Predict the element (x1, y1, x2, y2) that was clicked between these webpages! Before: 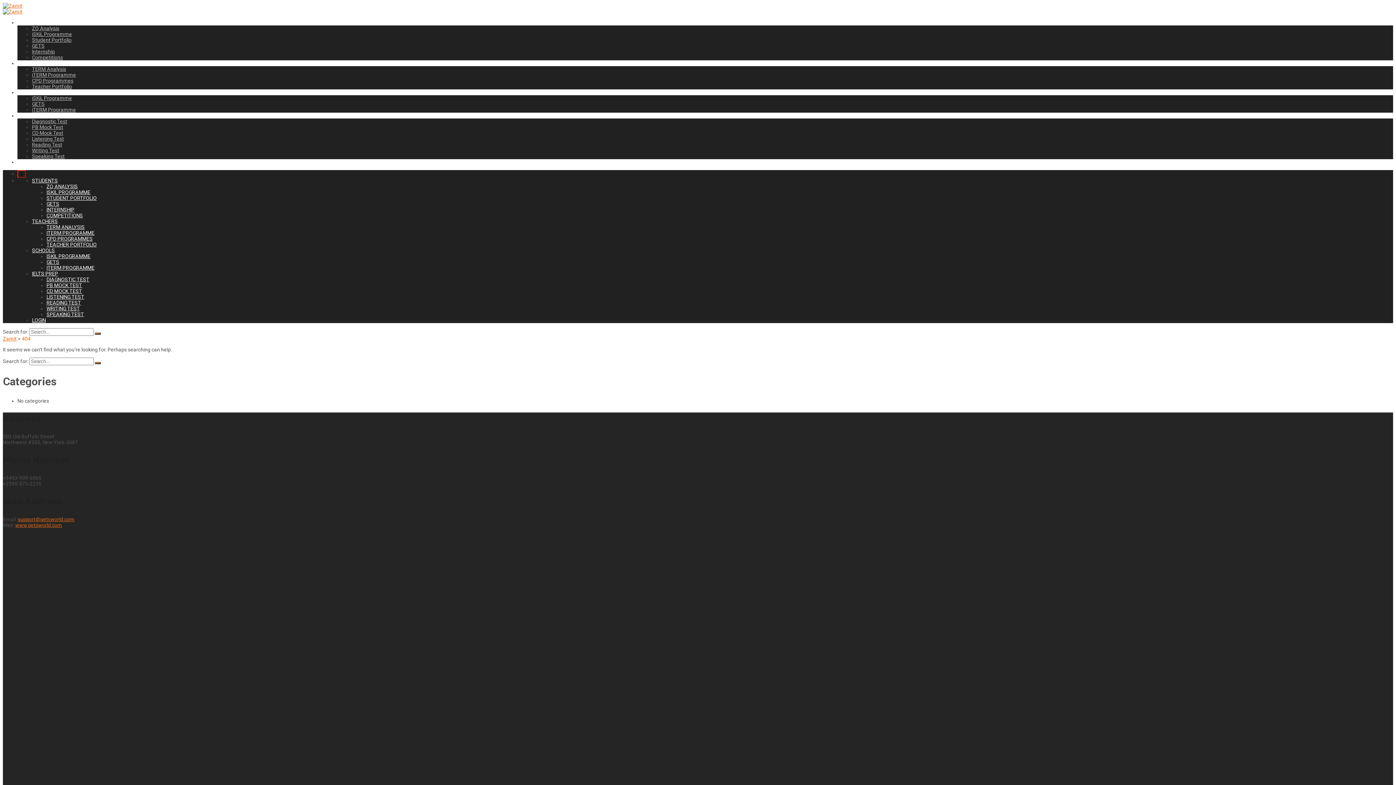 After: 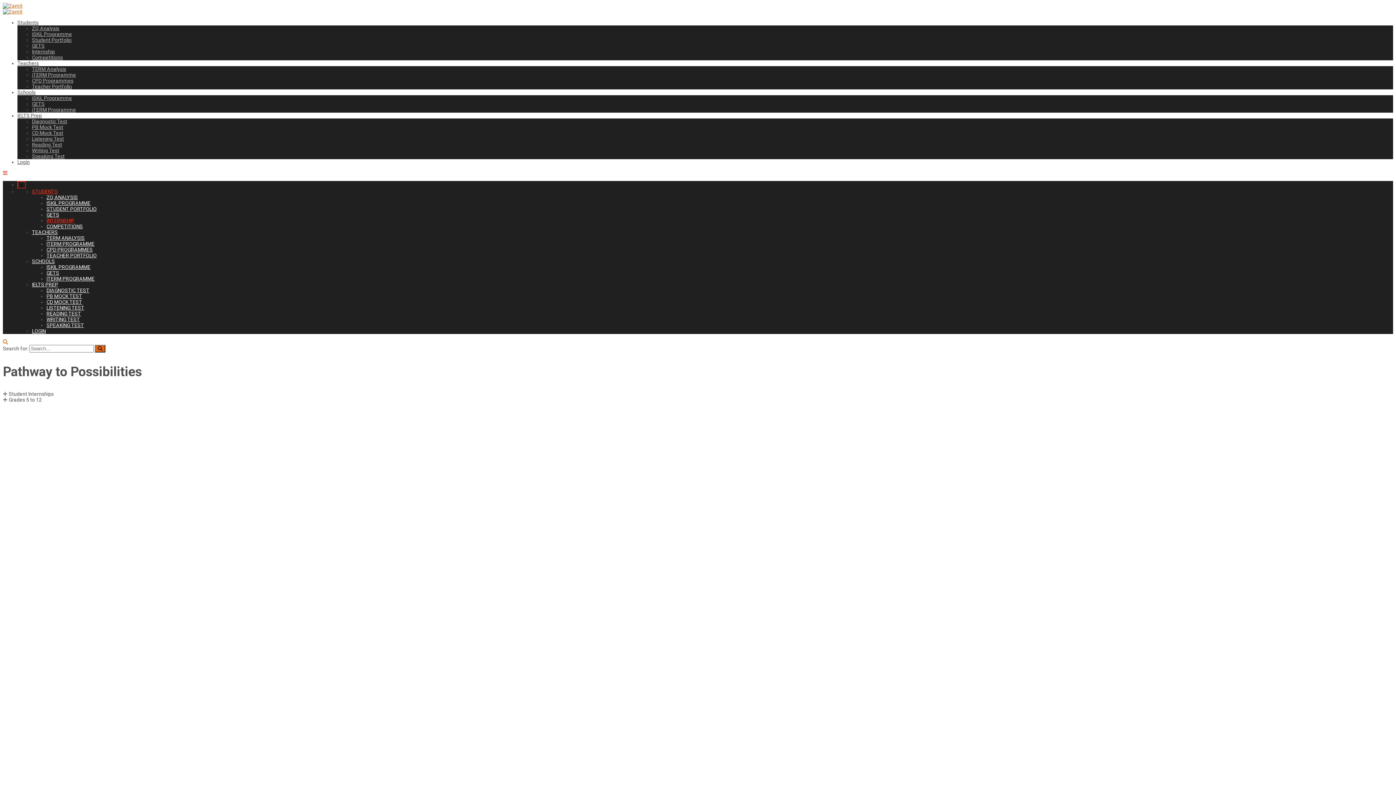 Action: label: Internship bbox: (32, 48, 54, 54)